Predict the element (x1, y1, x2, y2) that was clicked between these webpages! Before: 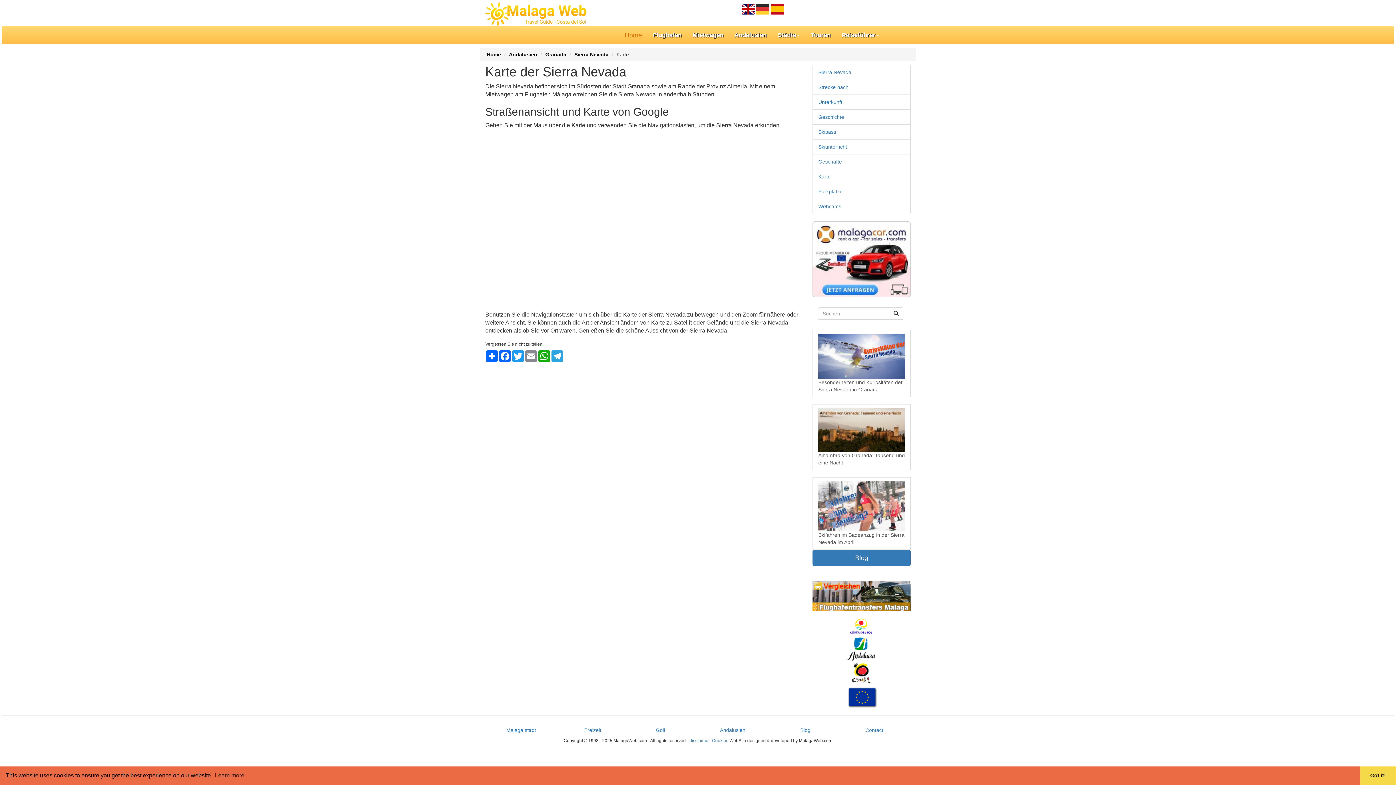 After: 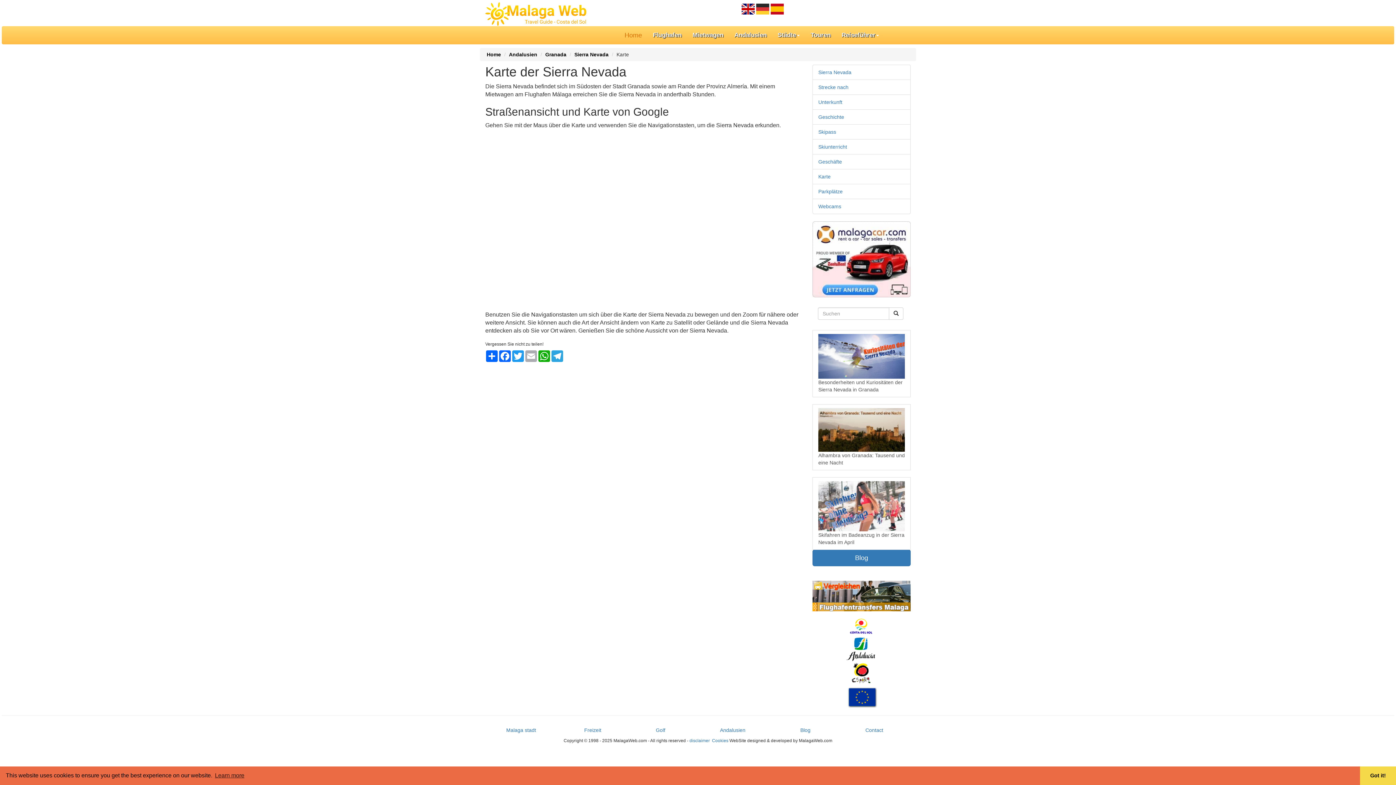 Action: label: Email bbox: (524, 350, 537, 362)